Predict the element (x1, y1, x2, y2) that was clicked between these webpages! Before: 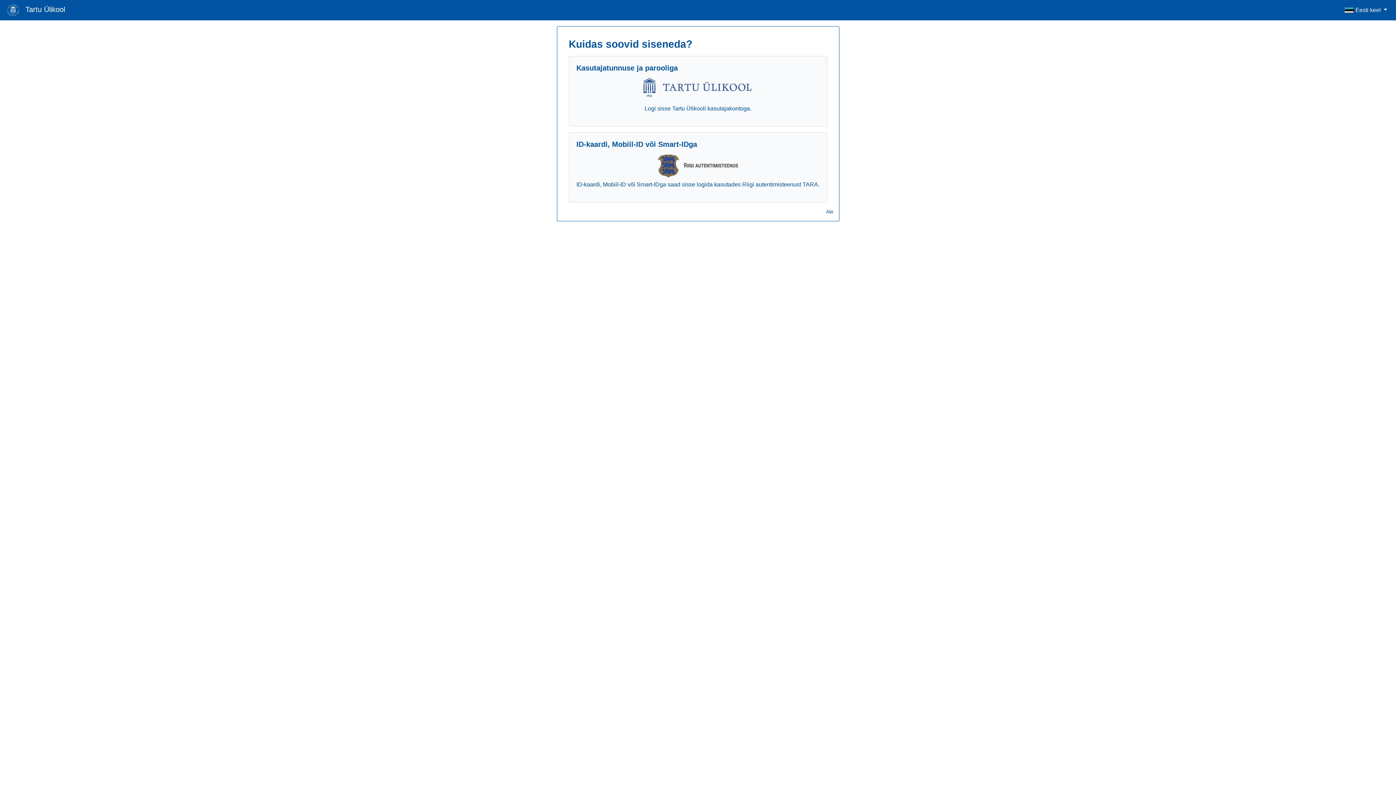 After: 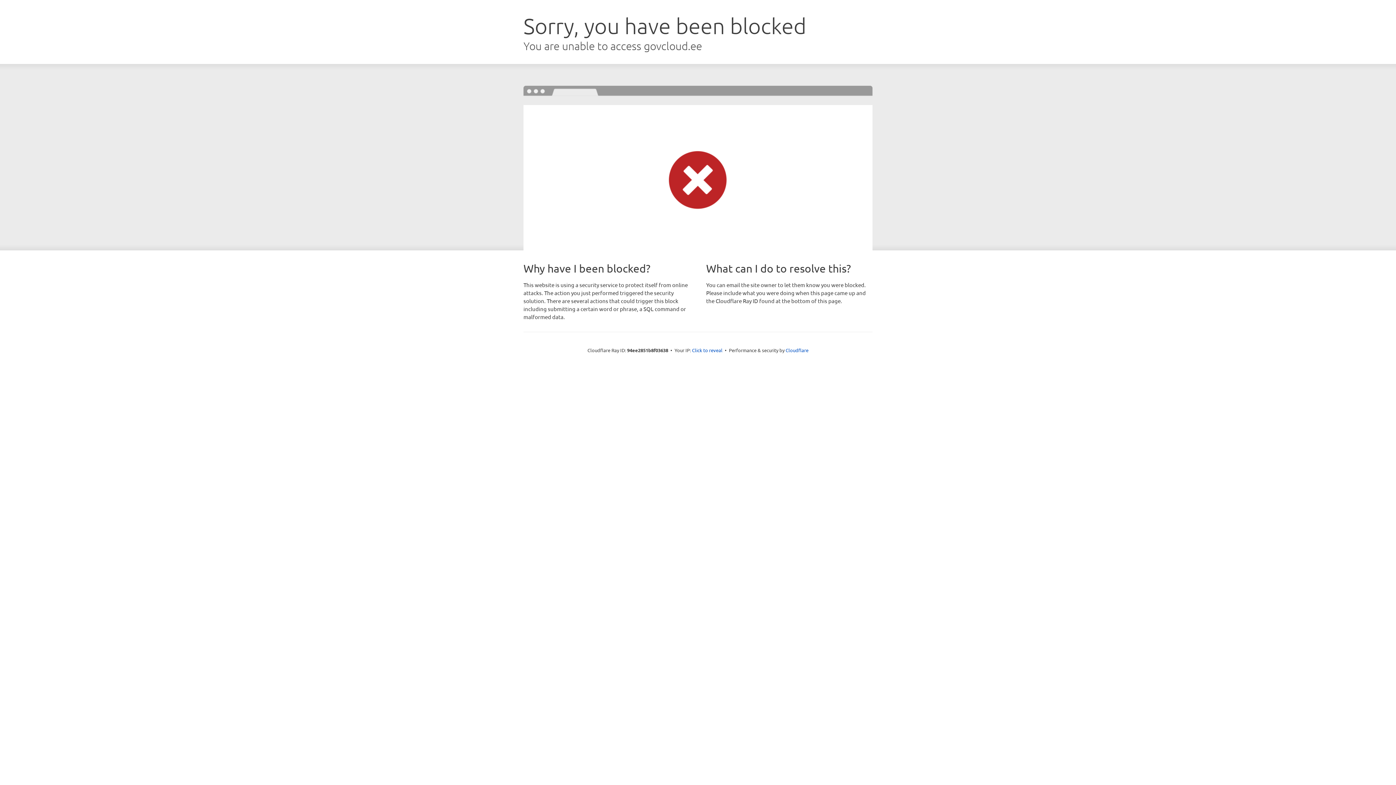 Action: bbox: (5, 1, 65, 19) label:  Tartu Ülikool